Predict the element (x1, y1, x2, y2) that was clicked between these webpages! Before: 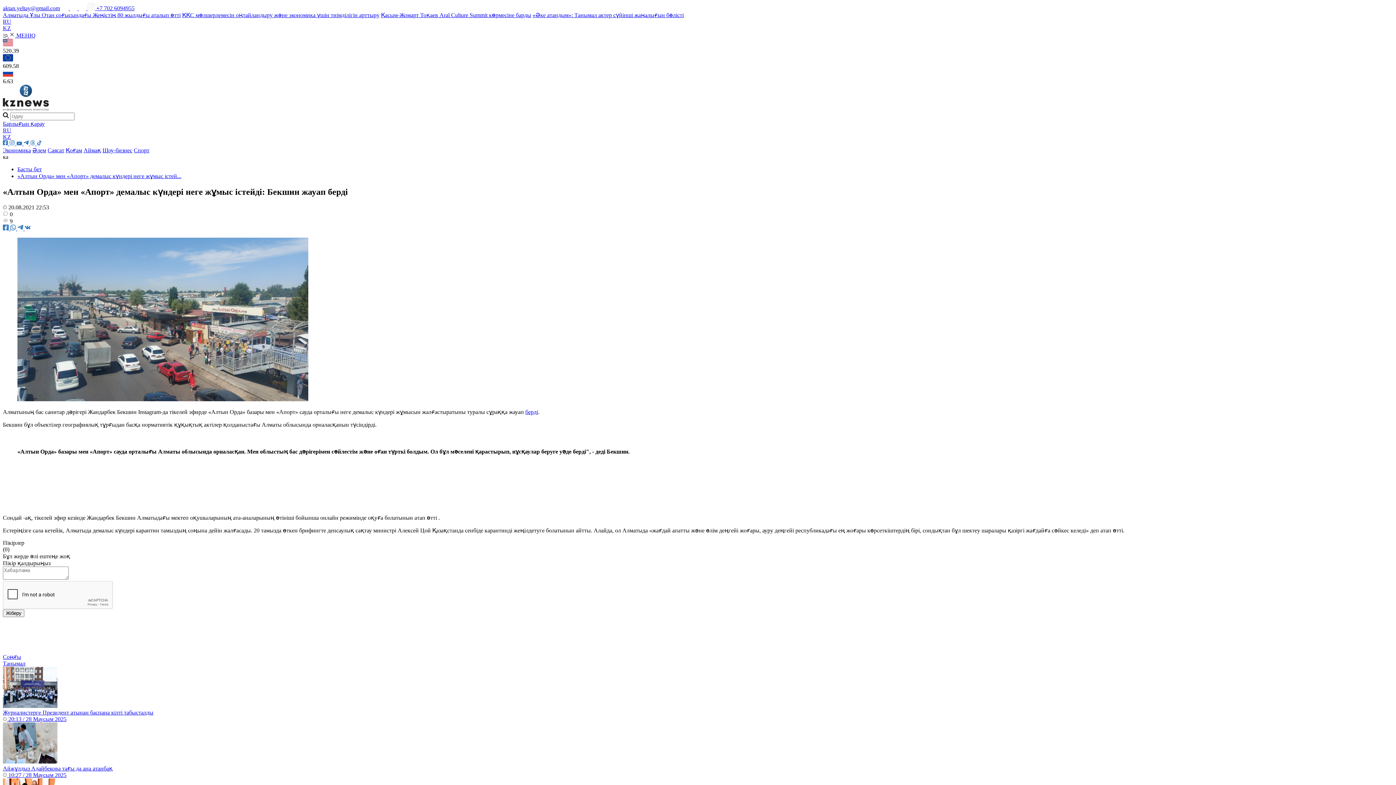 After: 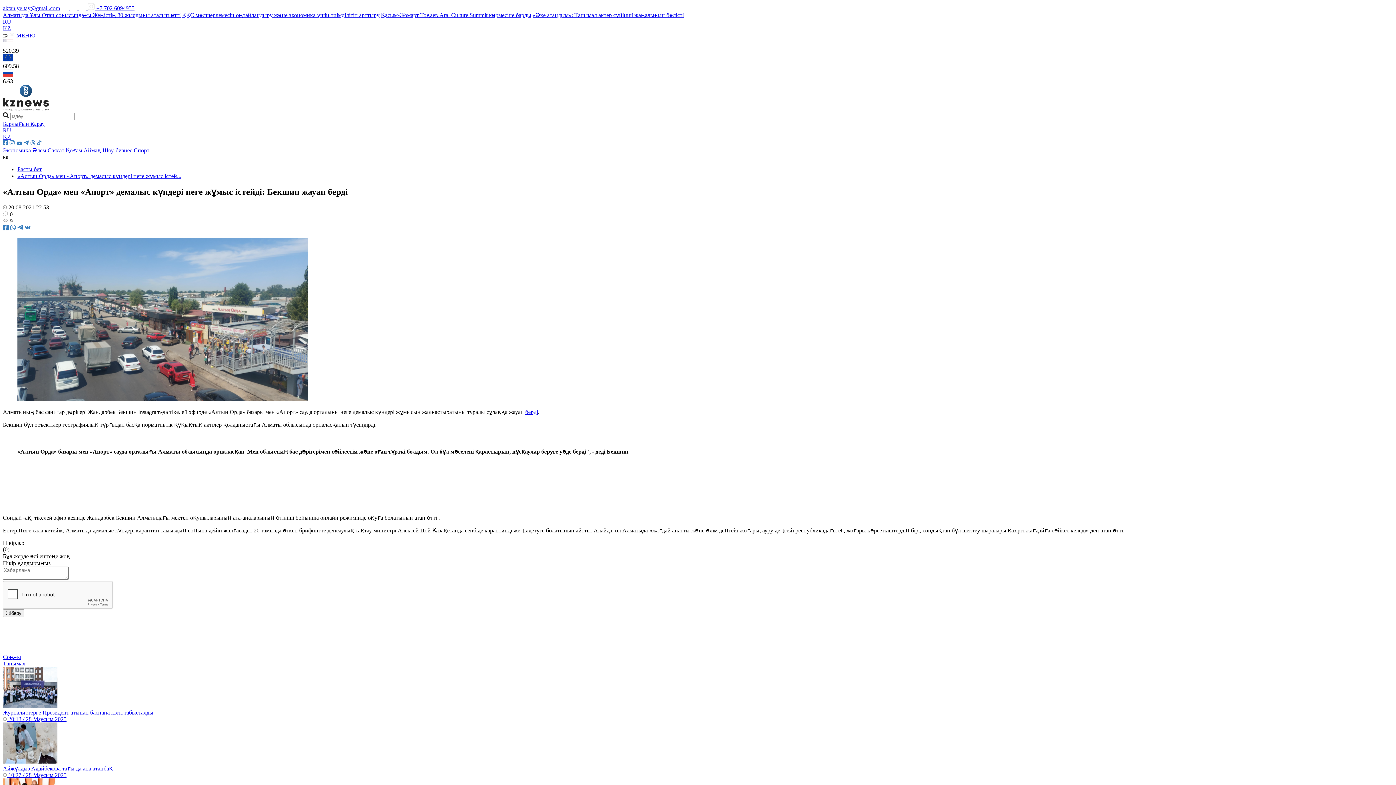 Action: label:   МЕНЮ bbox: (2, 31, 1393, 38)